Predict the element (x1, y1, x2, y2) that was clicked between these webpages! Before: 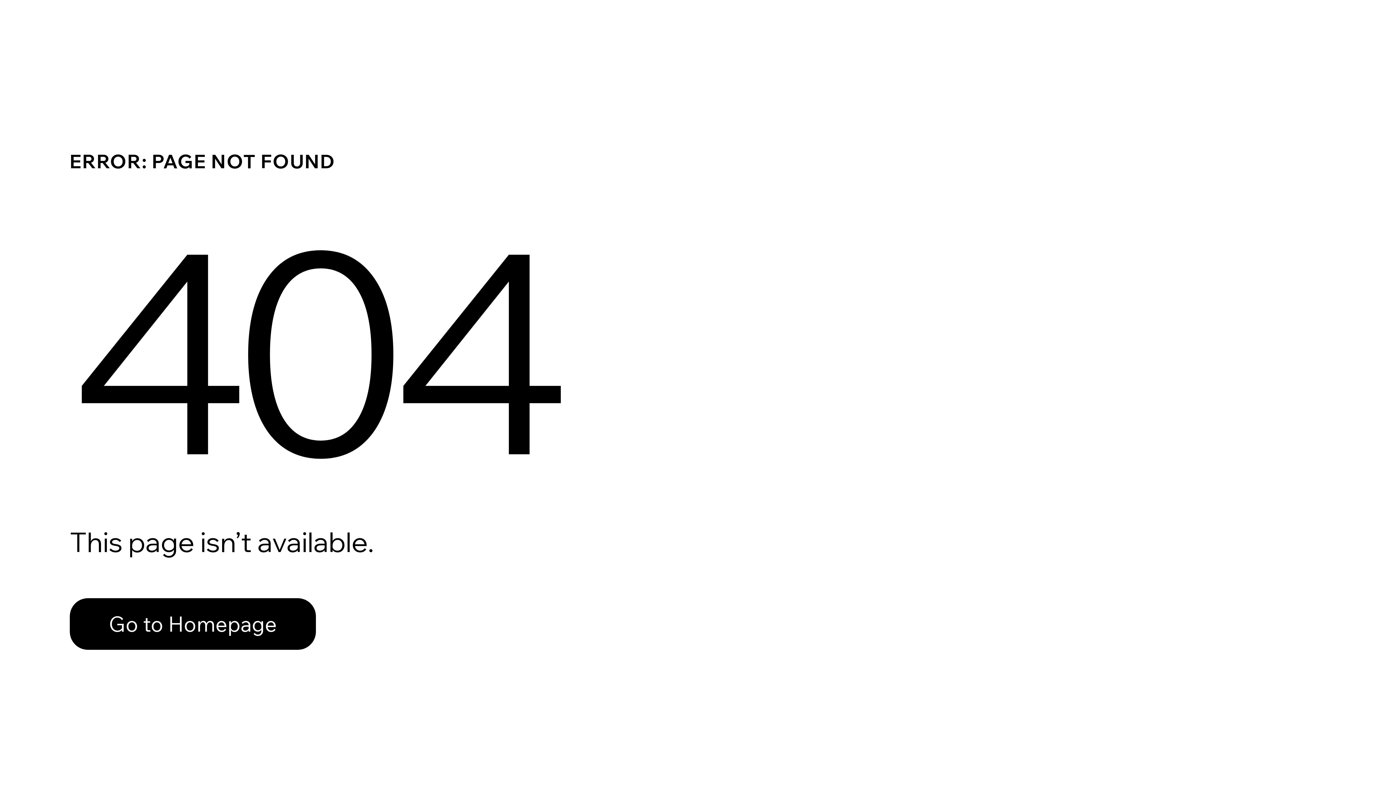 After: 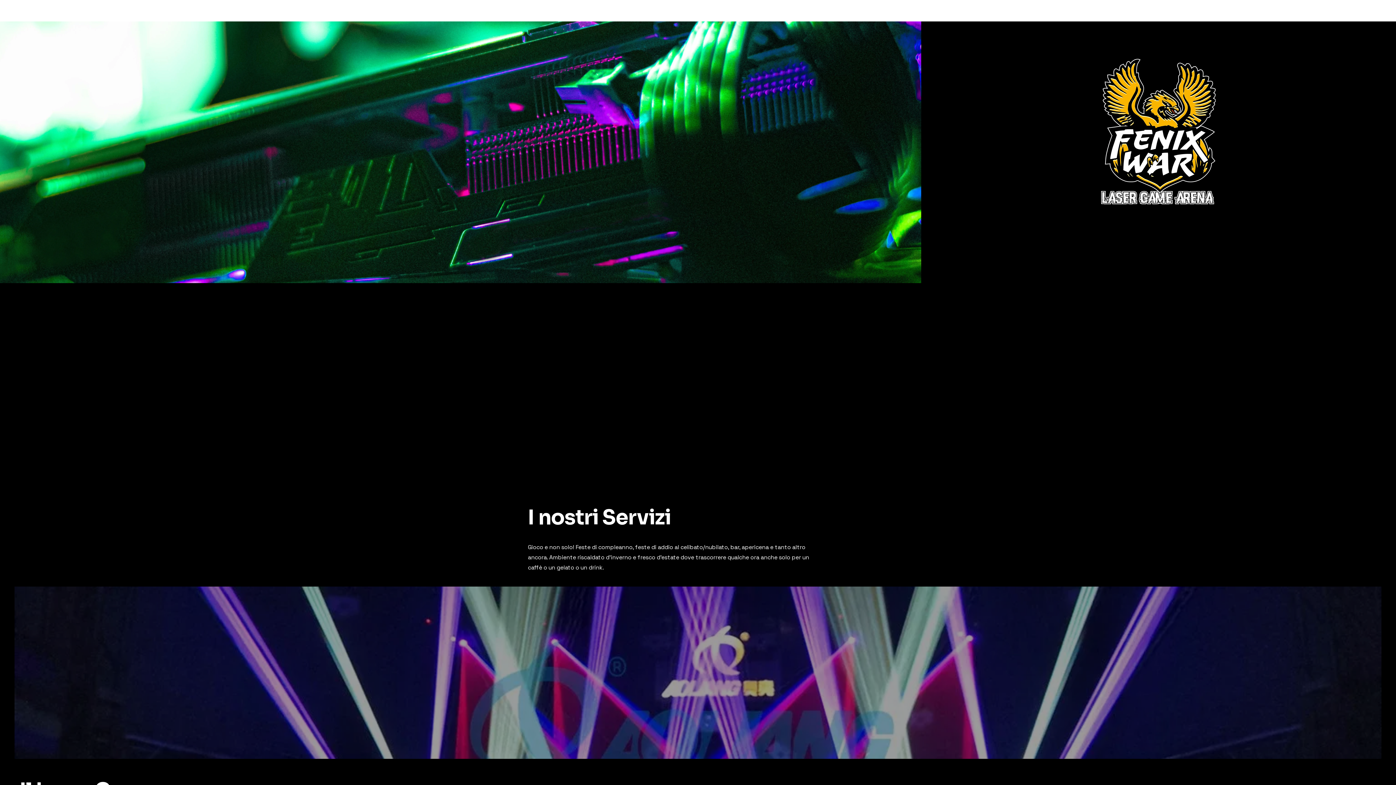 Action: bbox: (69, 582, 768, 659) label: Go to Homepage